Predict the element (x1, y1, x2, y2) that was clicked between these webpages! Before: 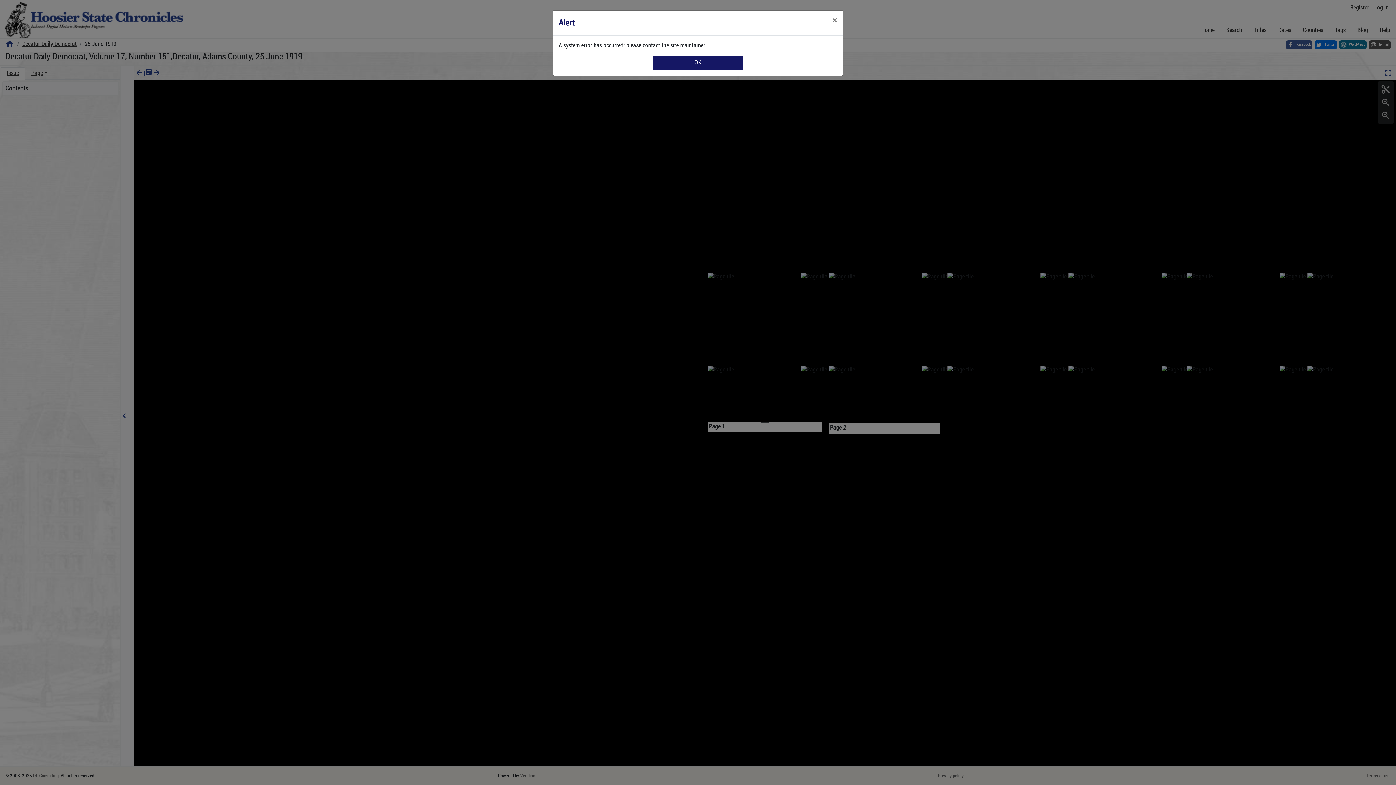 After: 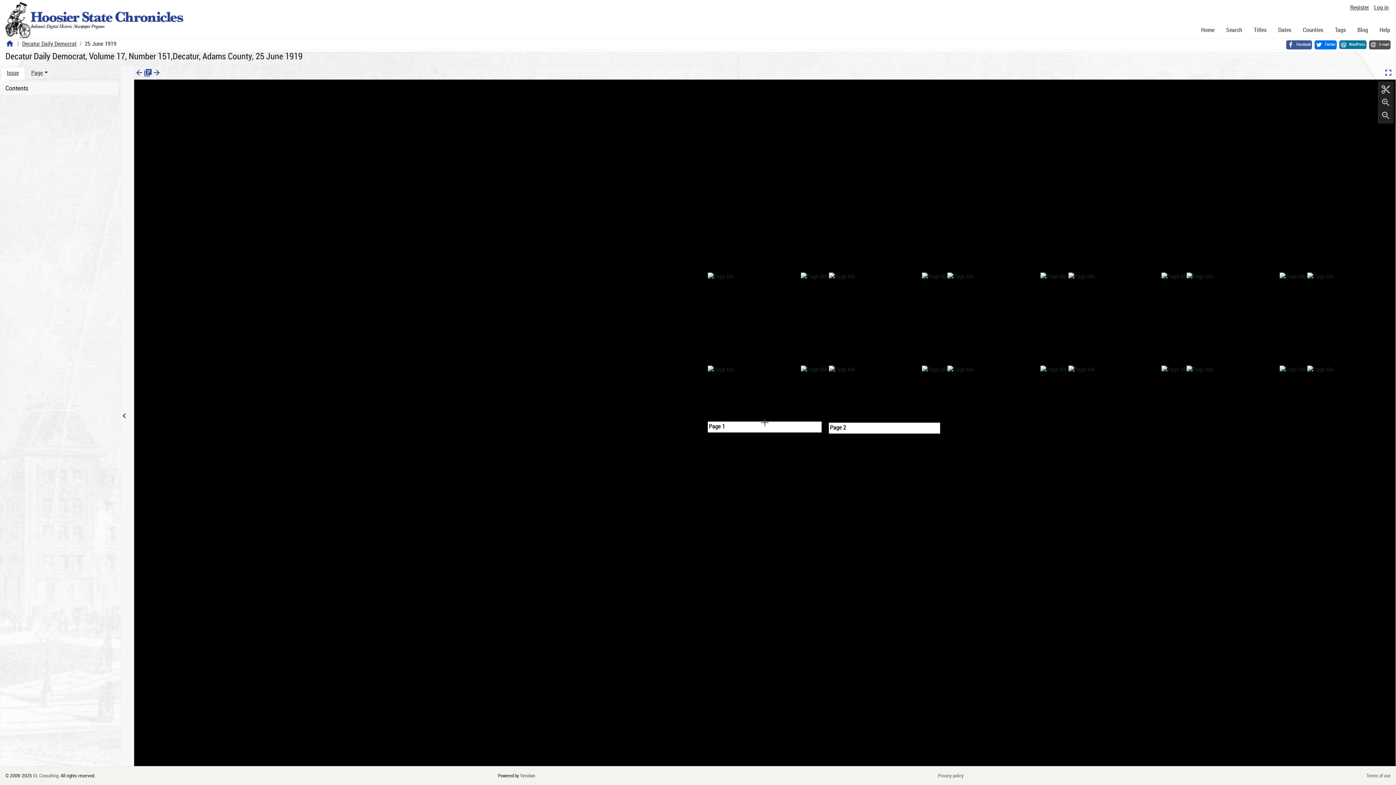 Action: bbox: (826, 10, 843, 30) label: Close